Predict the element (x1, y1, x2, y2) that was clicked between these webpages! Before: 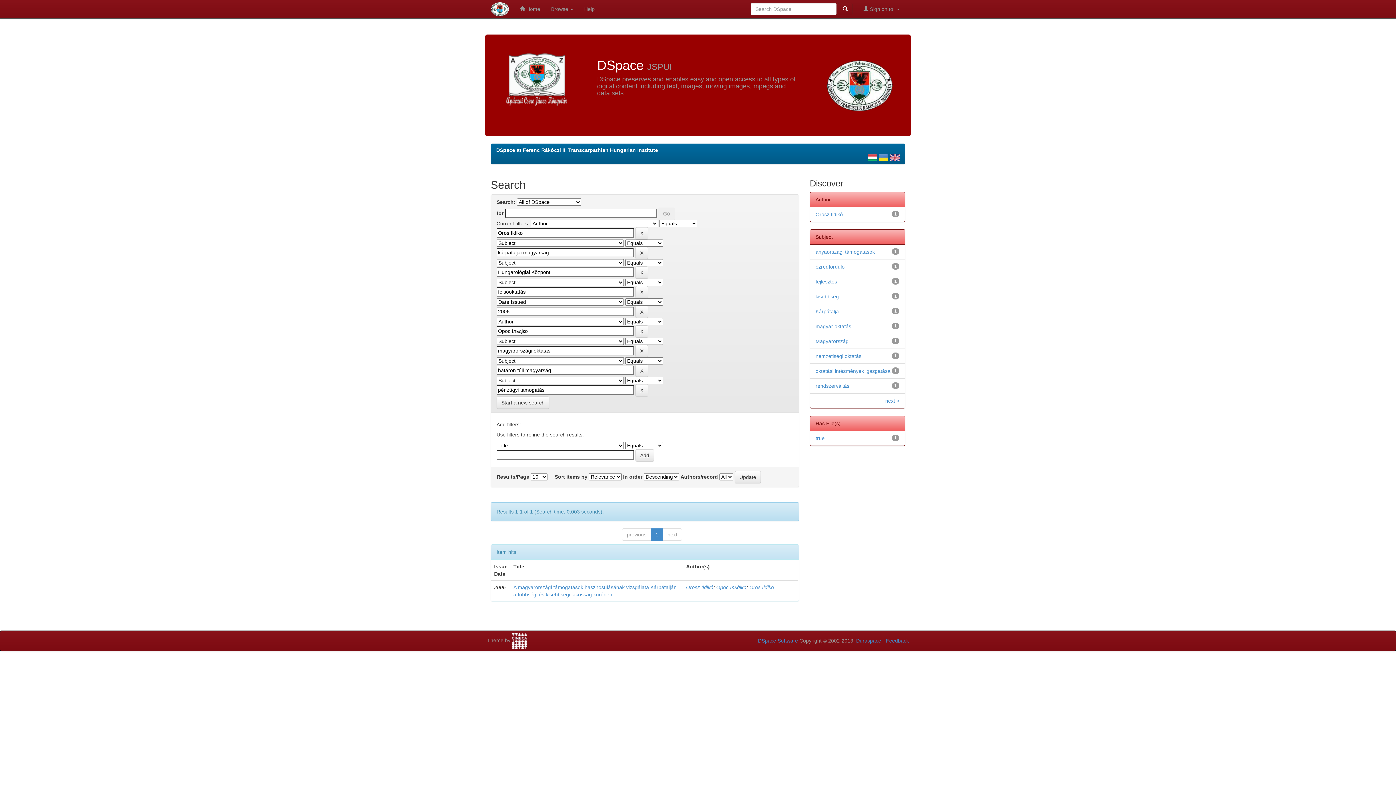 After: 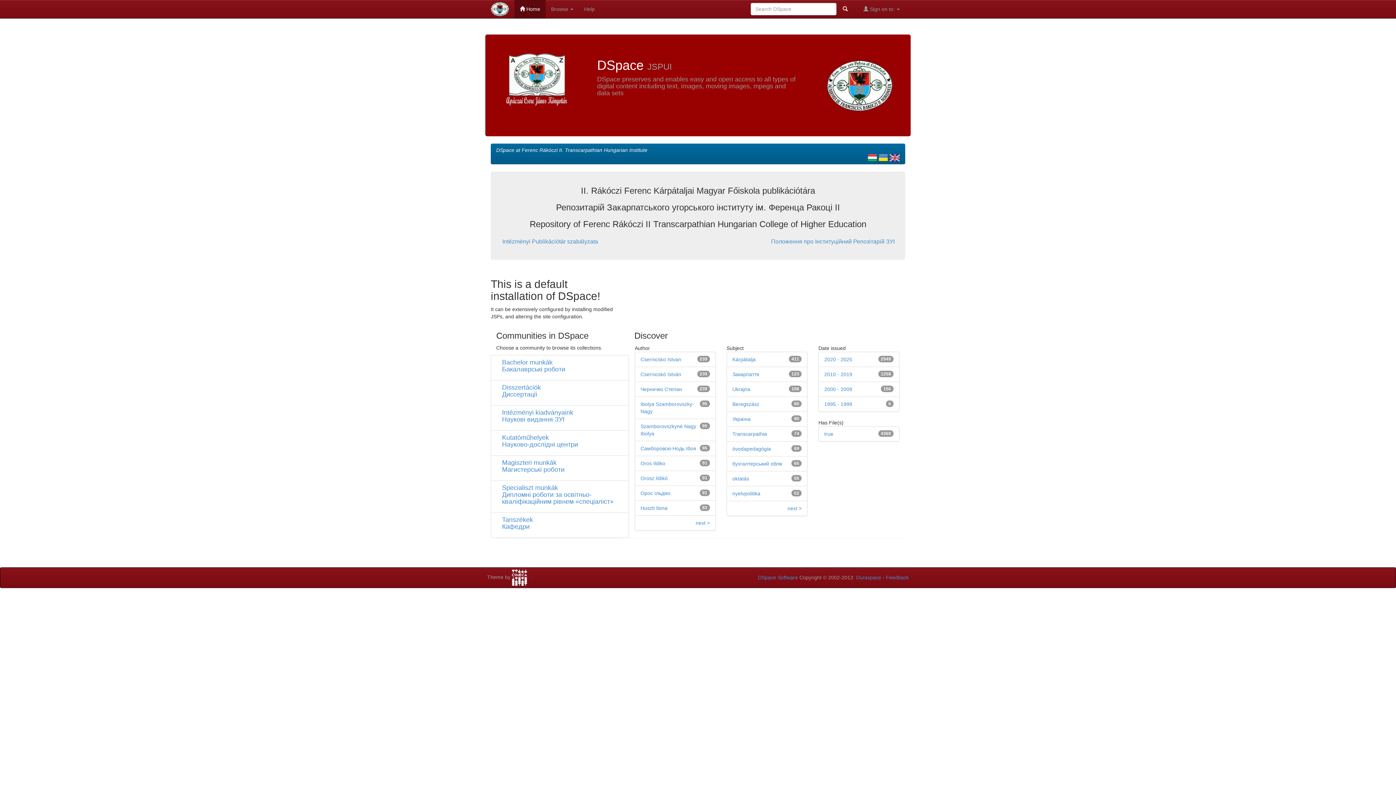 Action: bbox: (485, 0, 514, 18)